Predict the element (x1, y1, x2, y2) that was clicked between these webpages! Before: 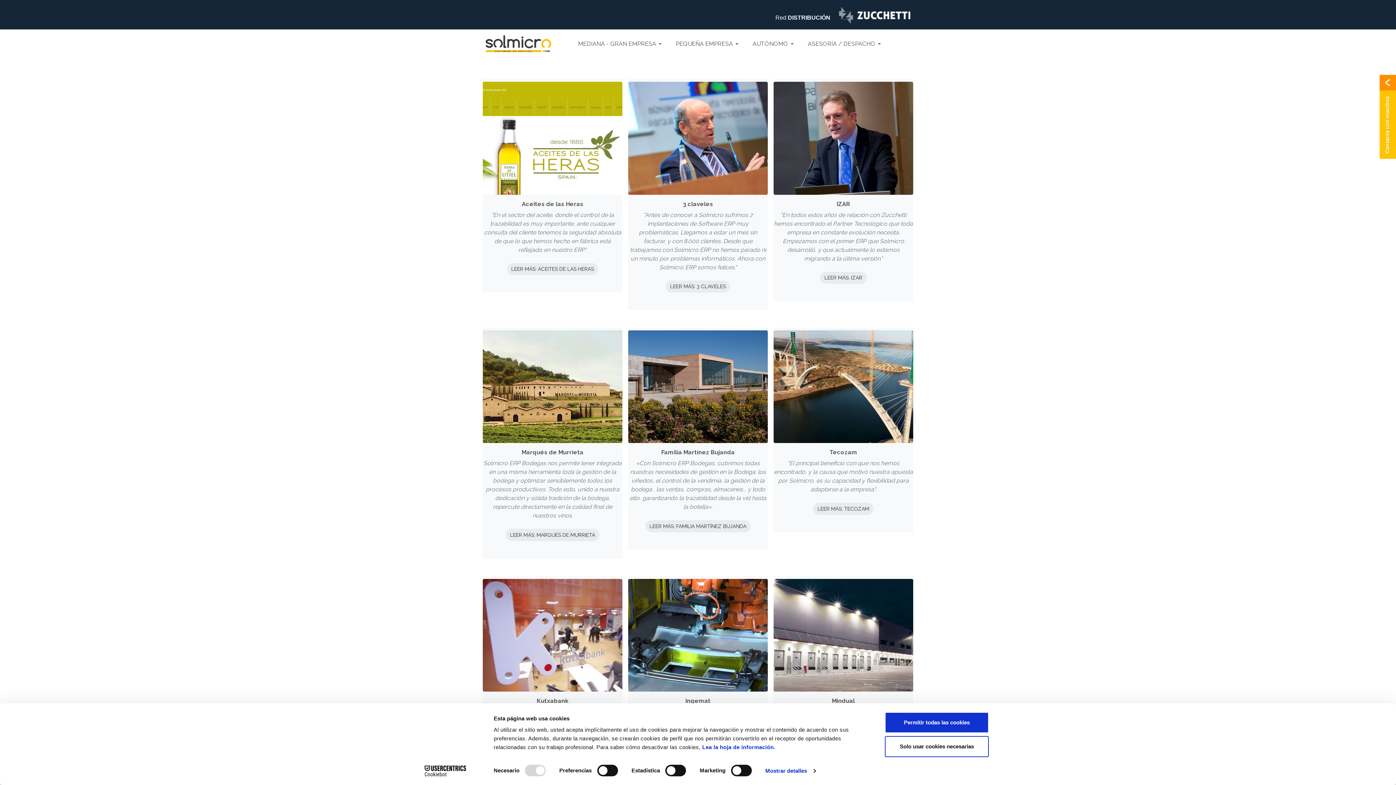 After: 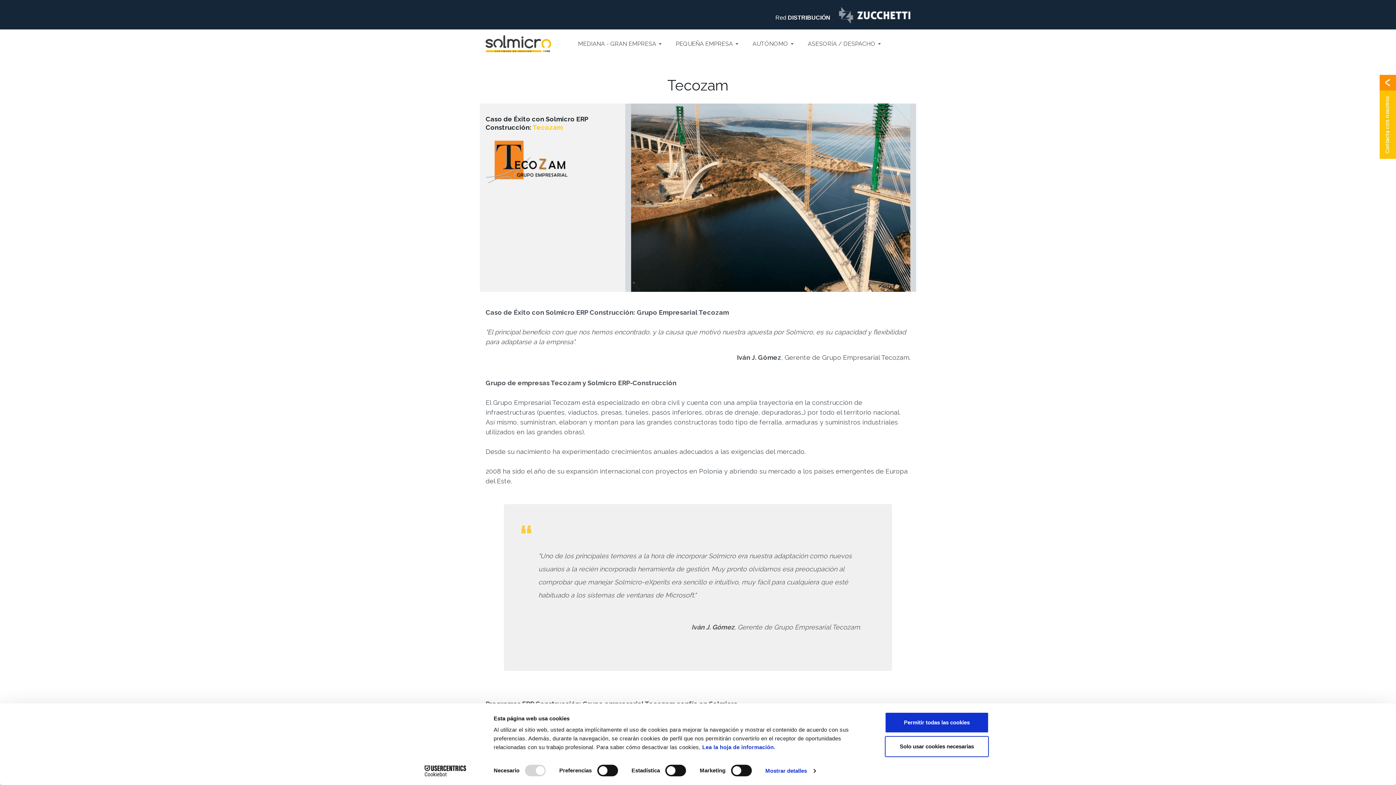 Action: bbox: (773, 383, 913, 389)